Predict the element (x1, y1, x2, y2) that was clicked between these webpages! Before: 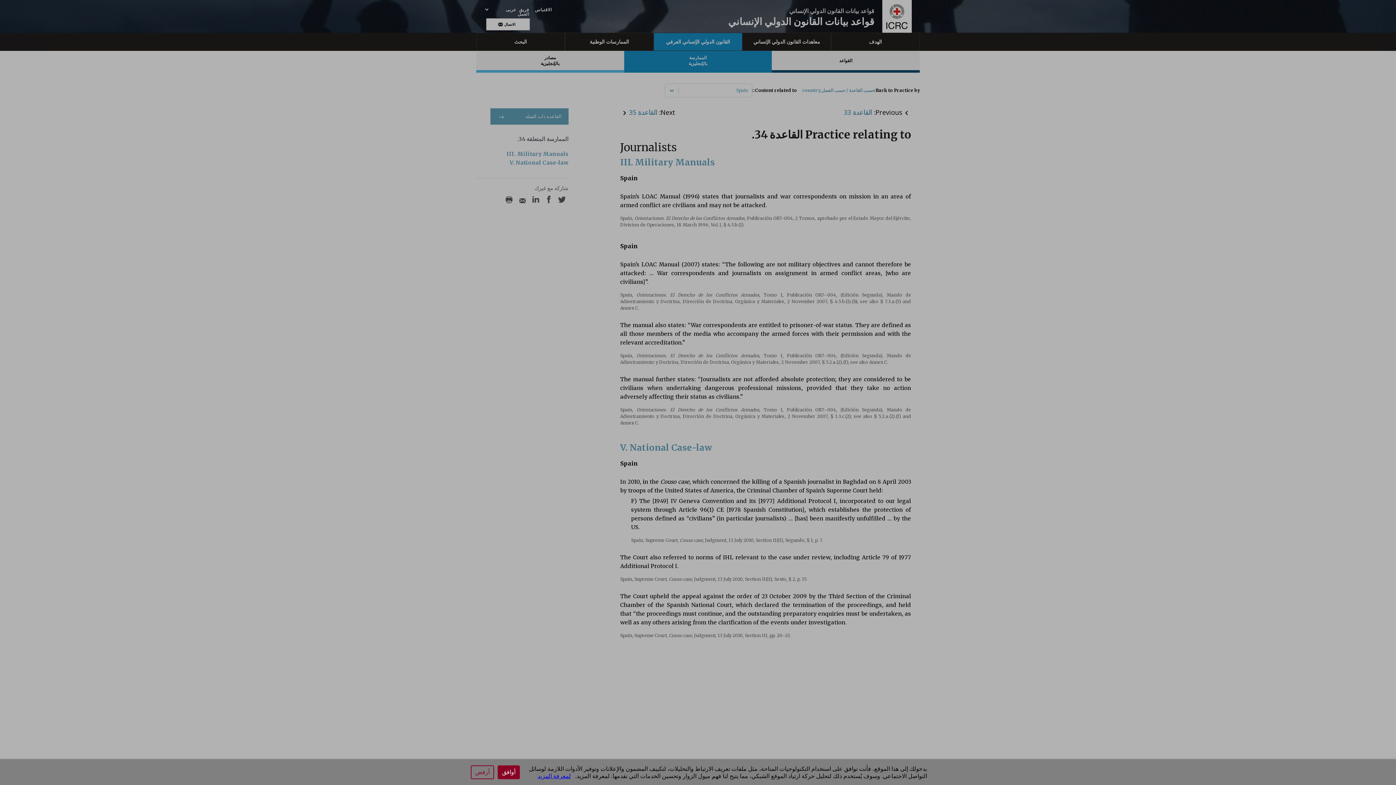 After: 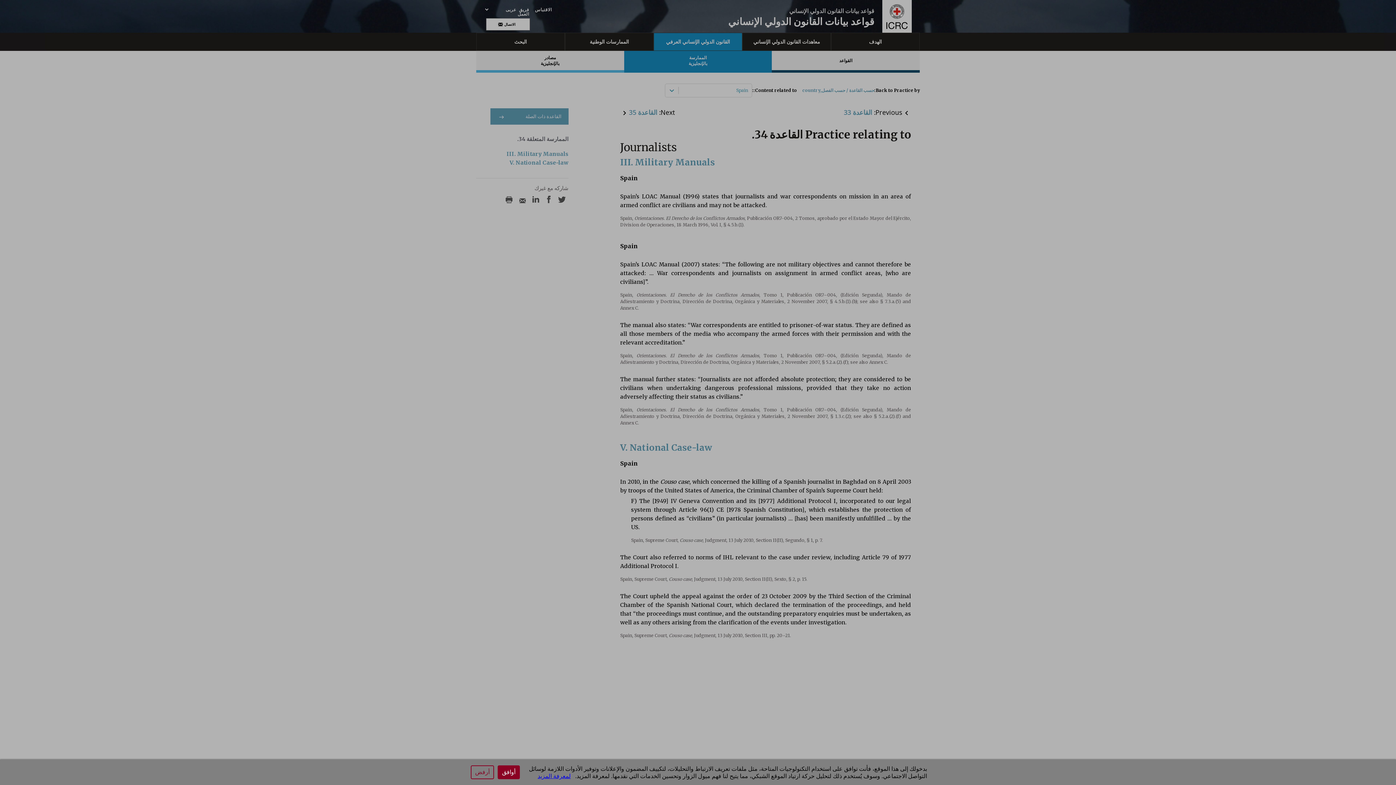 Action: bbox: (537, 772, 570, 780) label: لمعرفة المزيد